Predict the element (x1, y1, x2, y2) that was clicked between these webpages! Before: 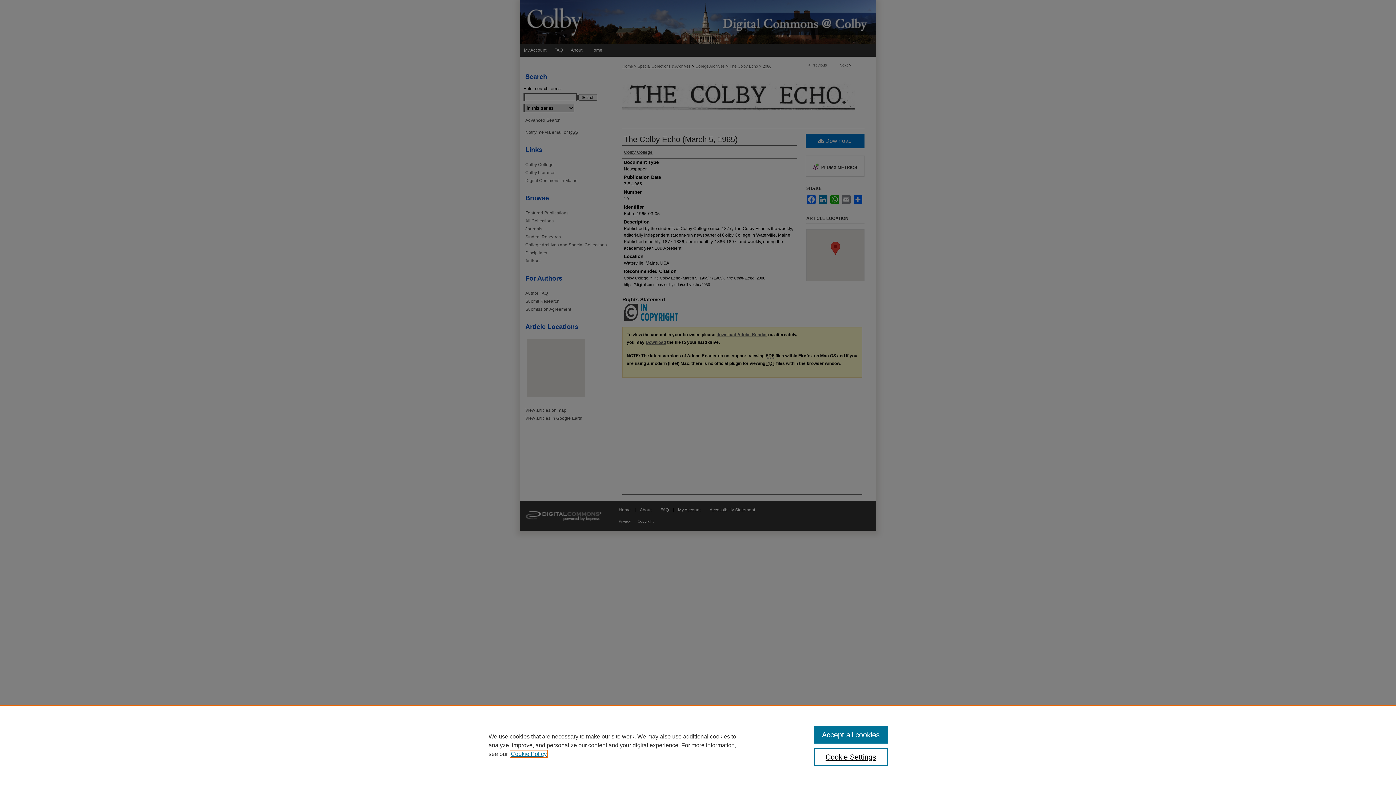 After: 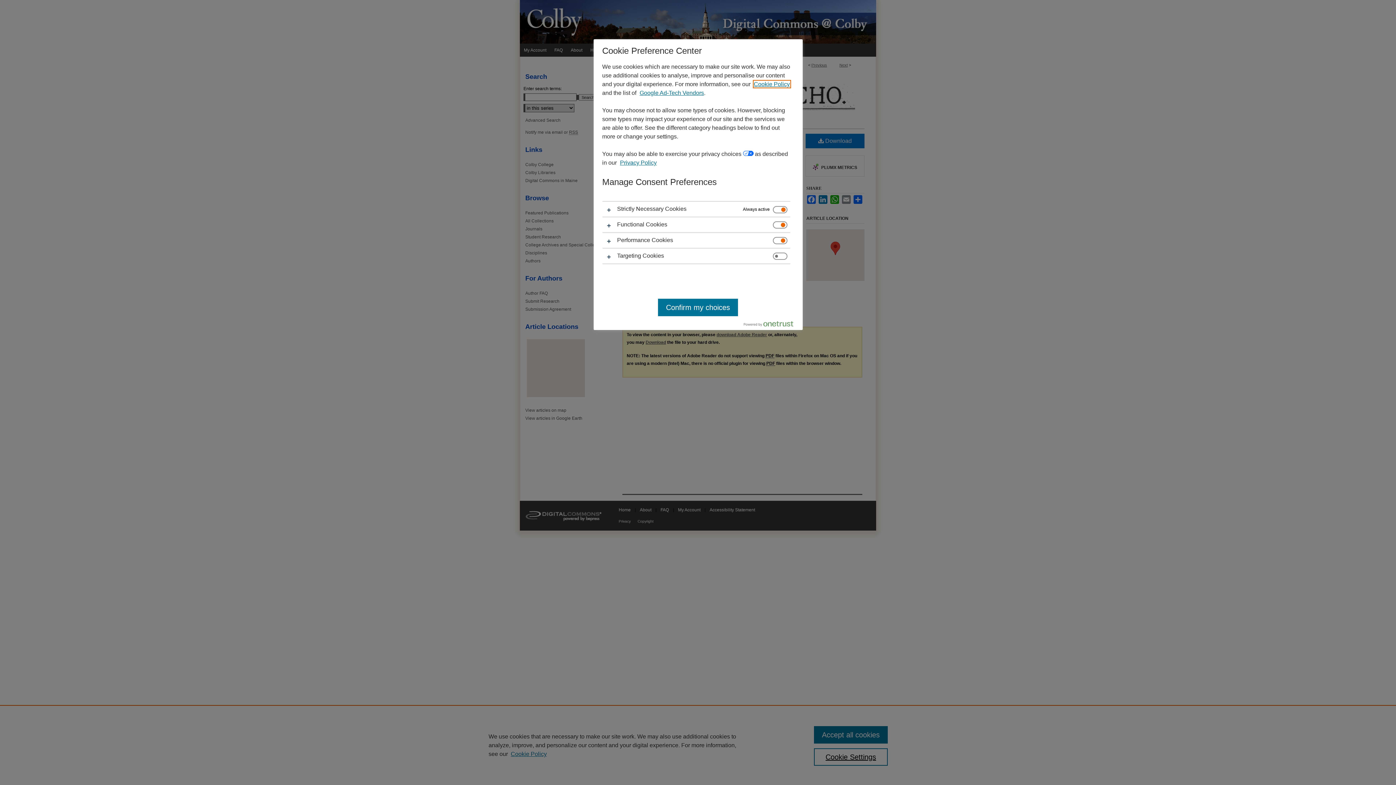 Action: label: Cookie Settings bbox: (814, 748, 887, 766)